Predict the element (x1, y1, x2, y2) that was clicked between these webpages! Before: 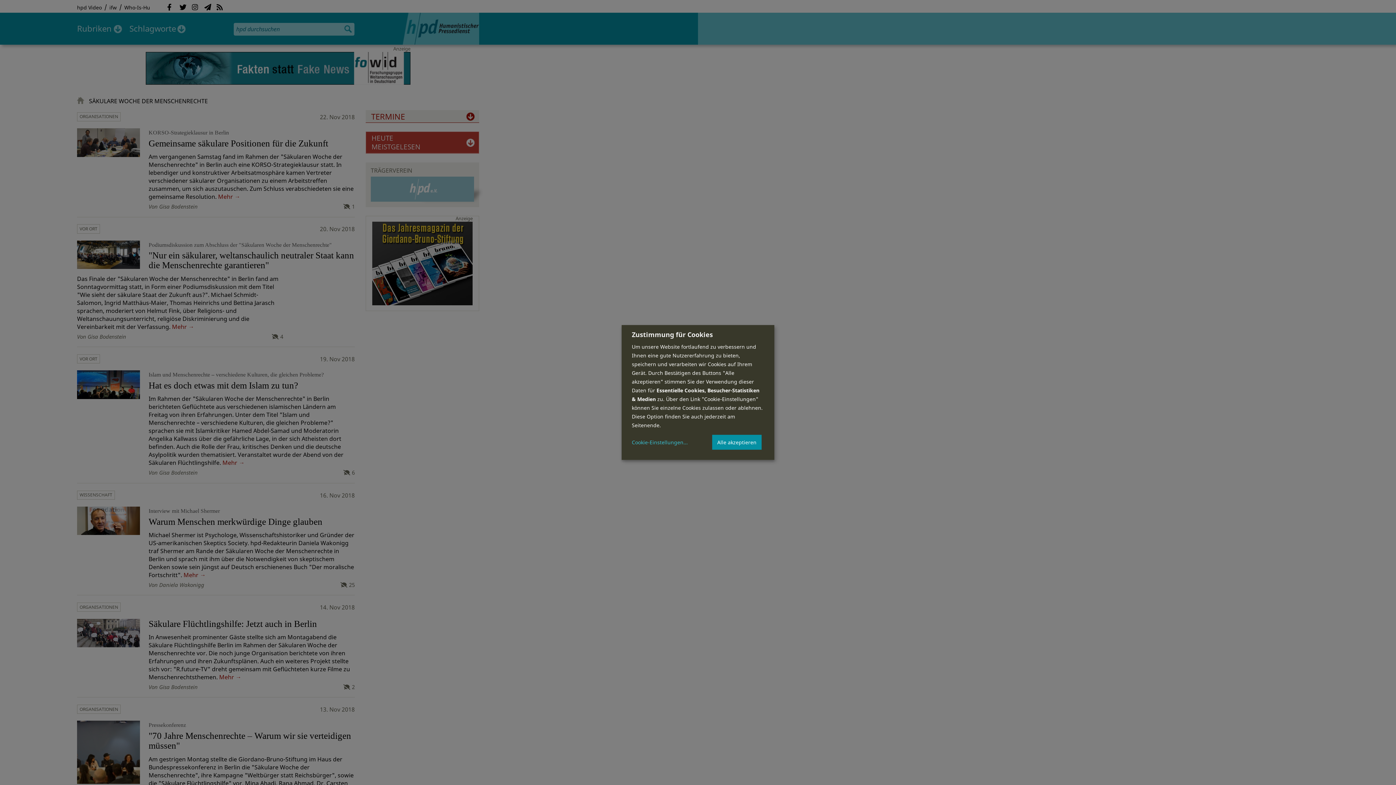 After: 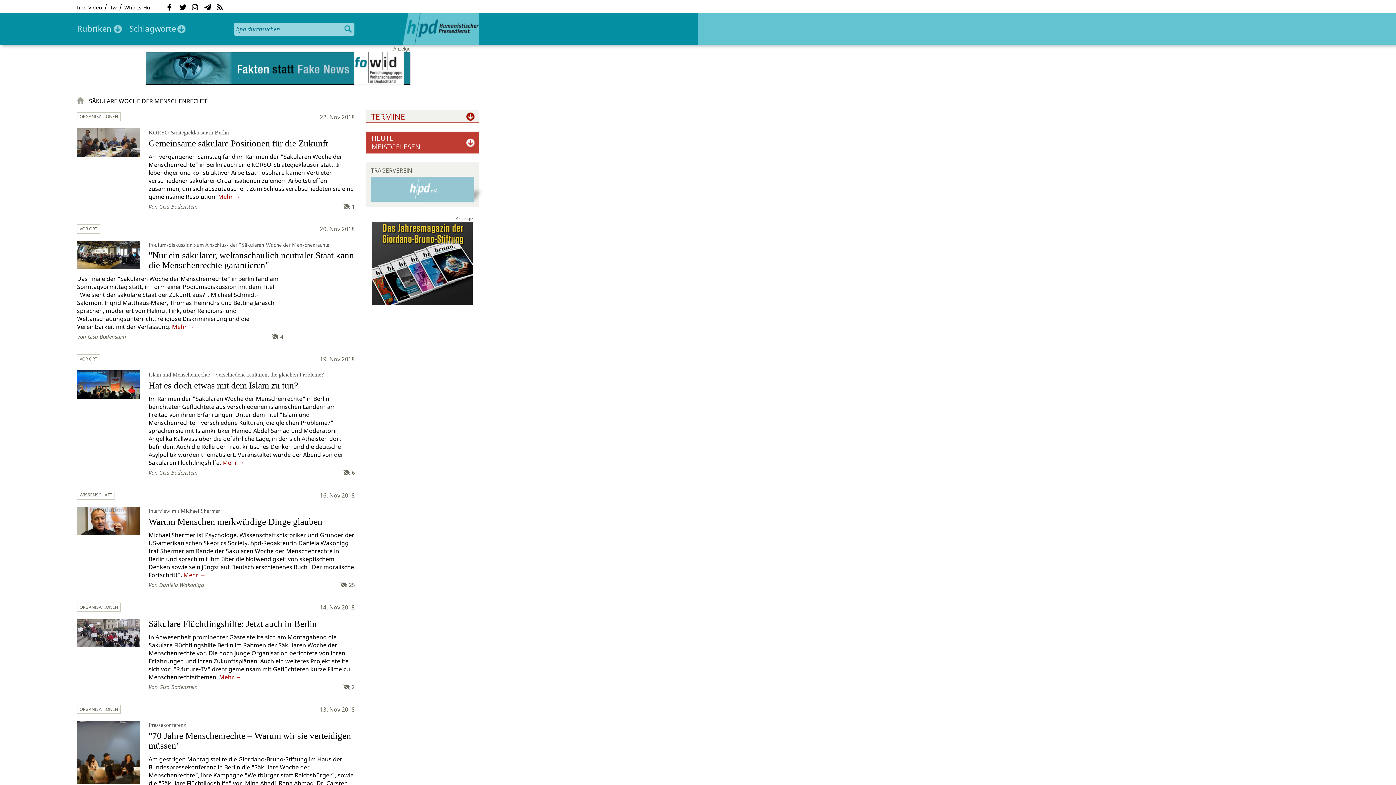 Action: bbox: (712, 434, 761, 450) label: Alle akzeptieren